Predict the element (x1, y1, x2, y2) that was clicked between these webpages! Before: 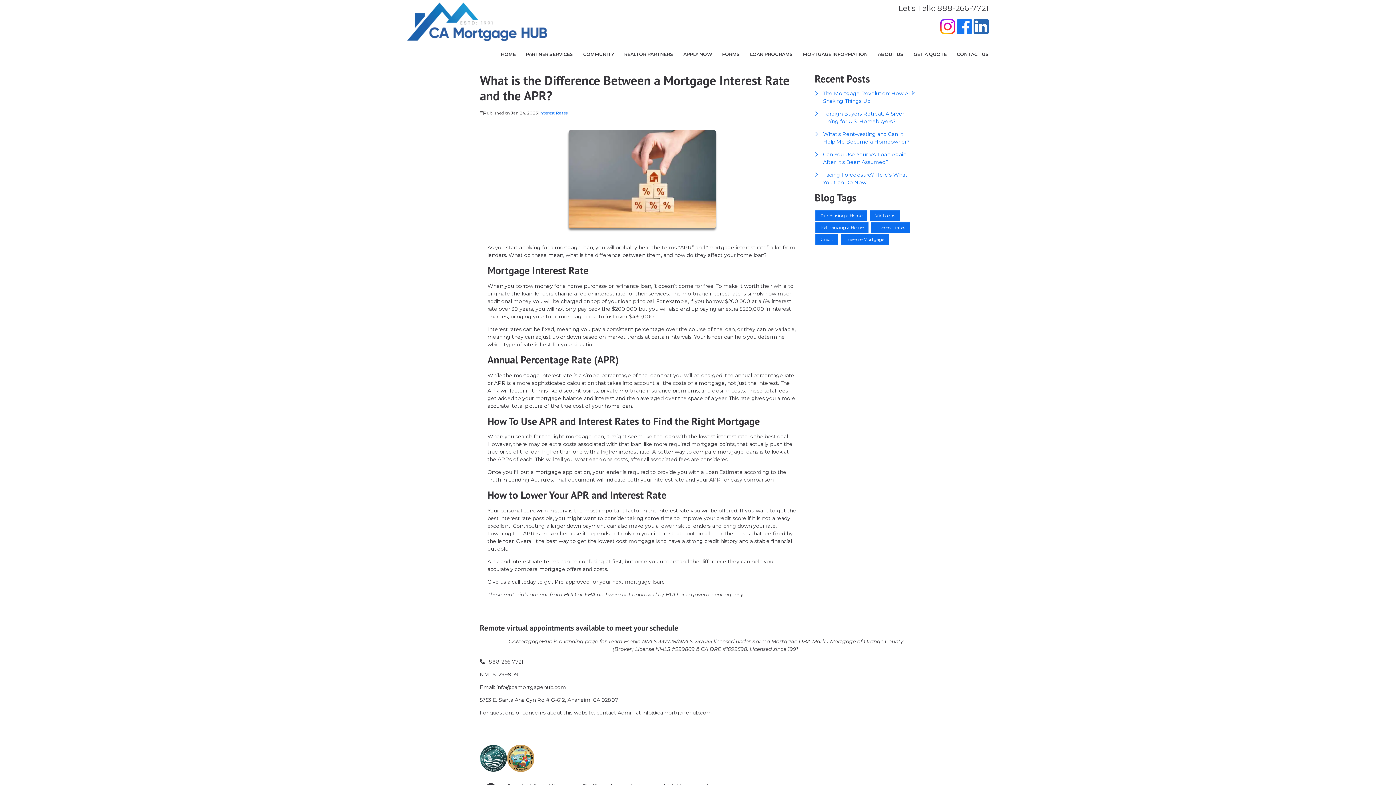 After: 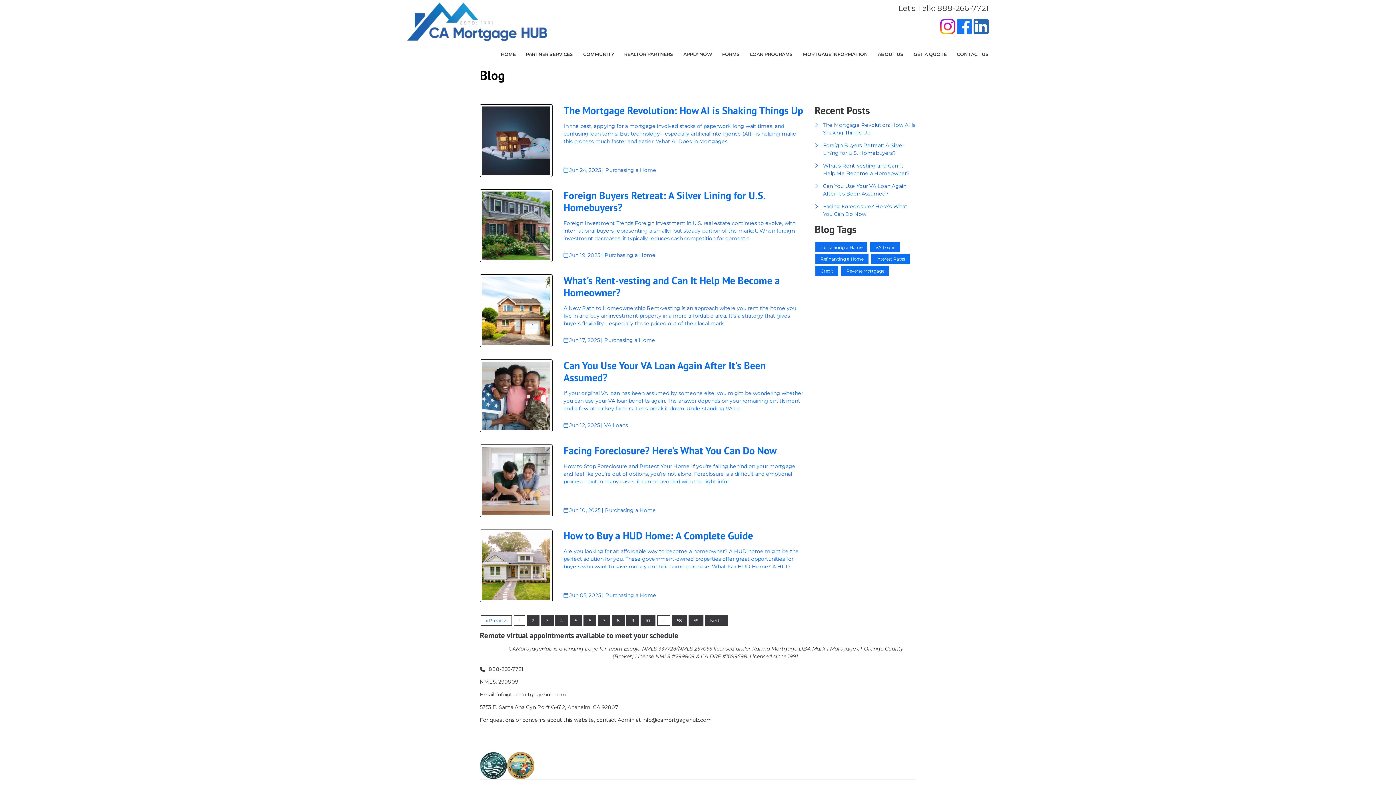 Action: label: Credit bbox: (815, 234, 838, 244)